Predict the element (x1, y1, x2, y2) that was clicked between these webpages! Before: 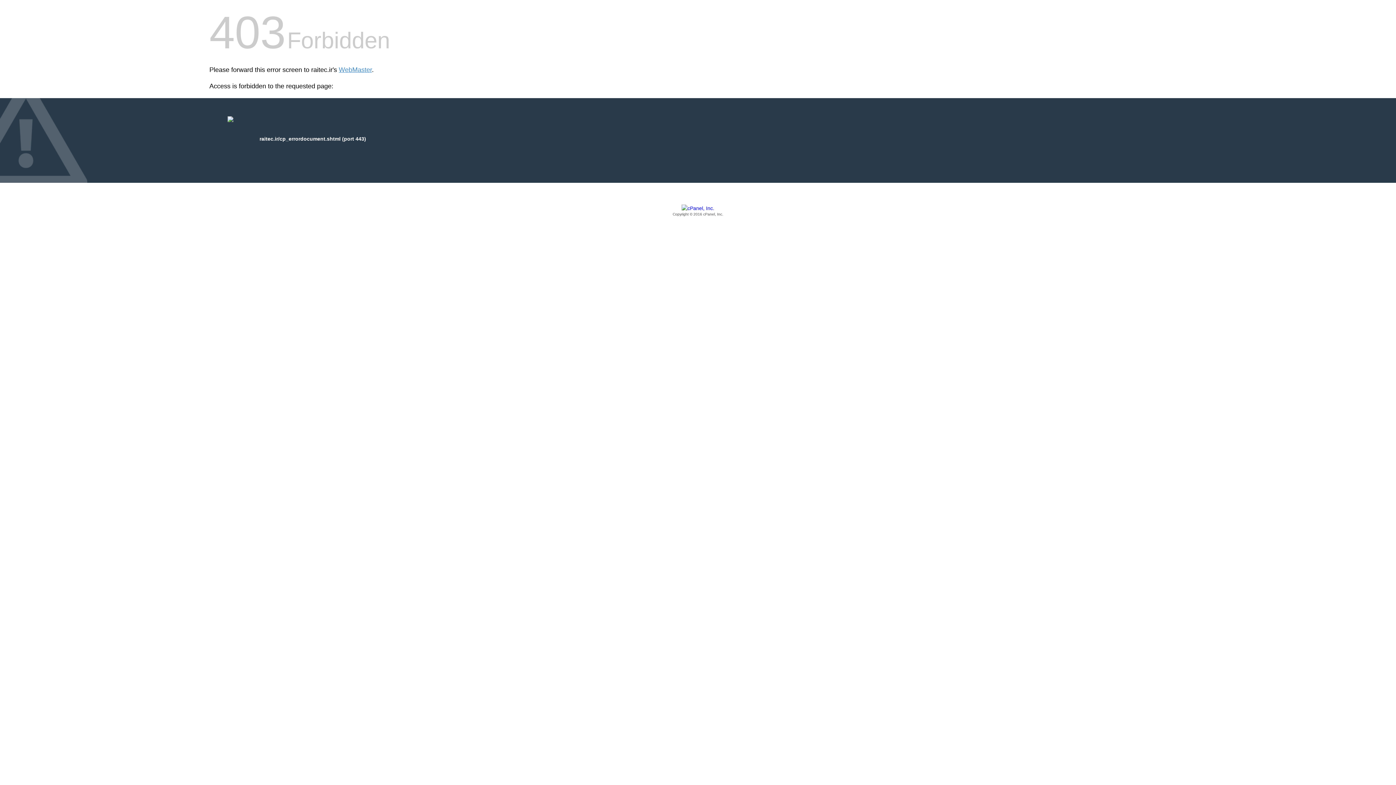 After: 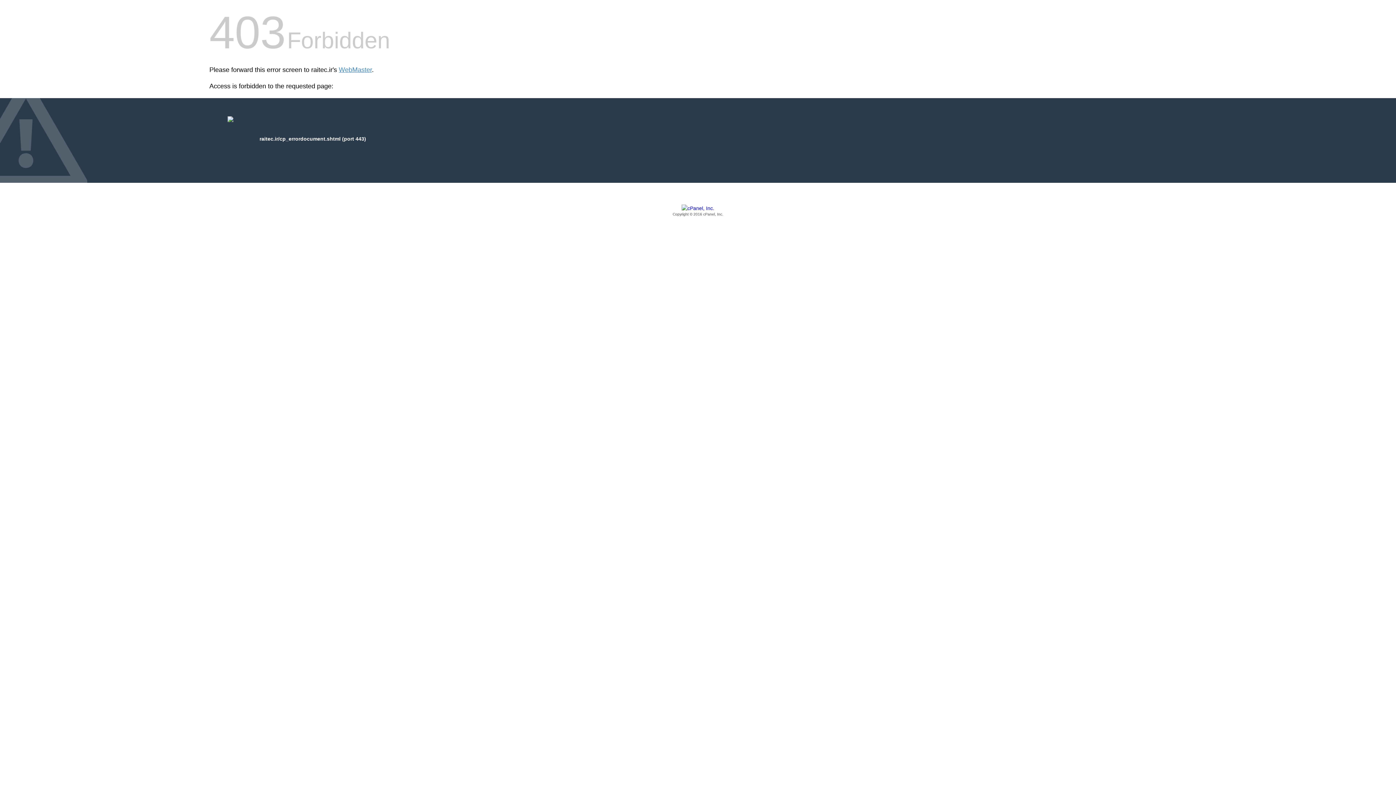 Action: bbox: (209, 205, 1186, 217) label: Copyright © 2016 cPanel, Inc.